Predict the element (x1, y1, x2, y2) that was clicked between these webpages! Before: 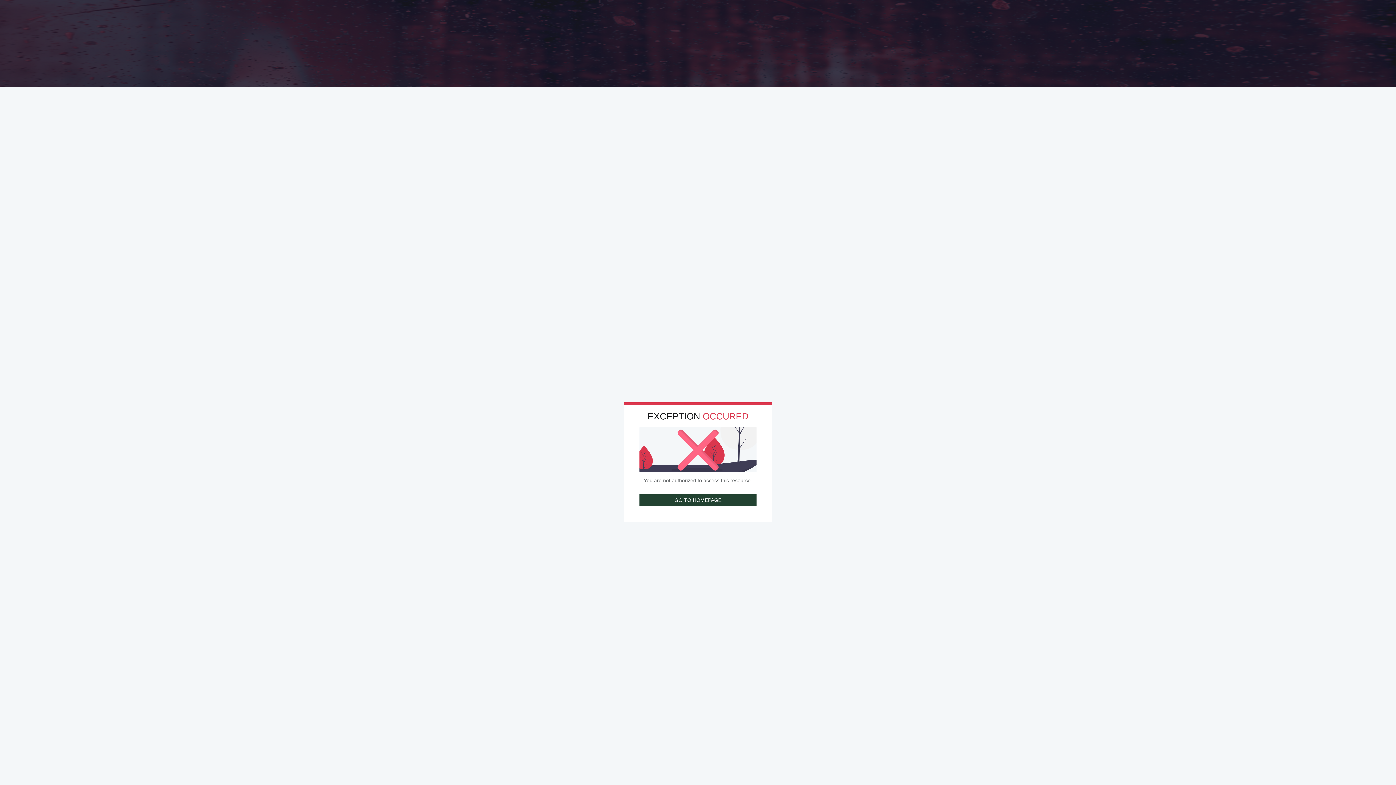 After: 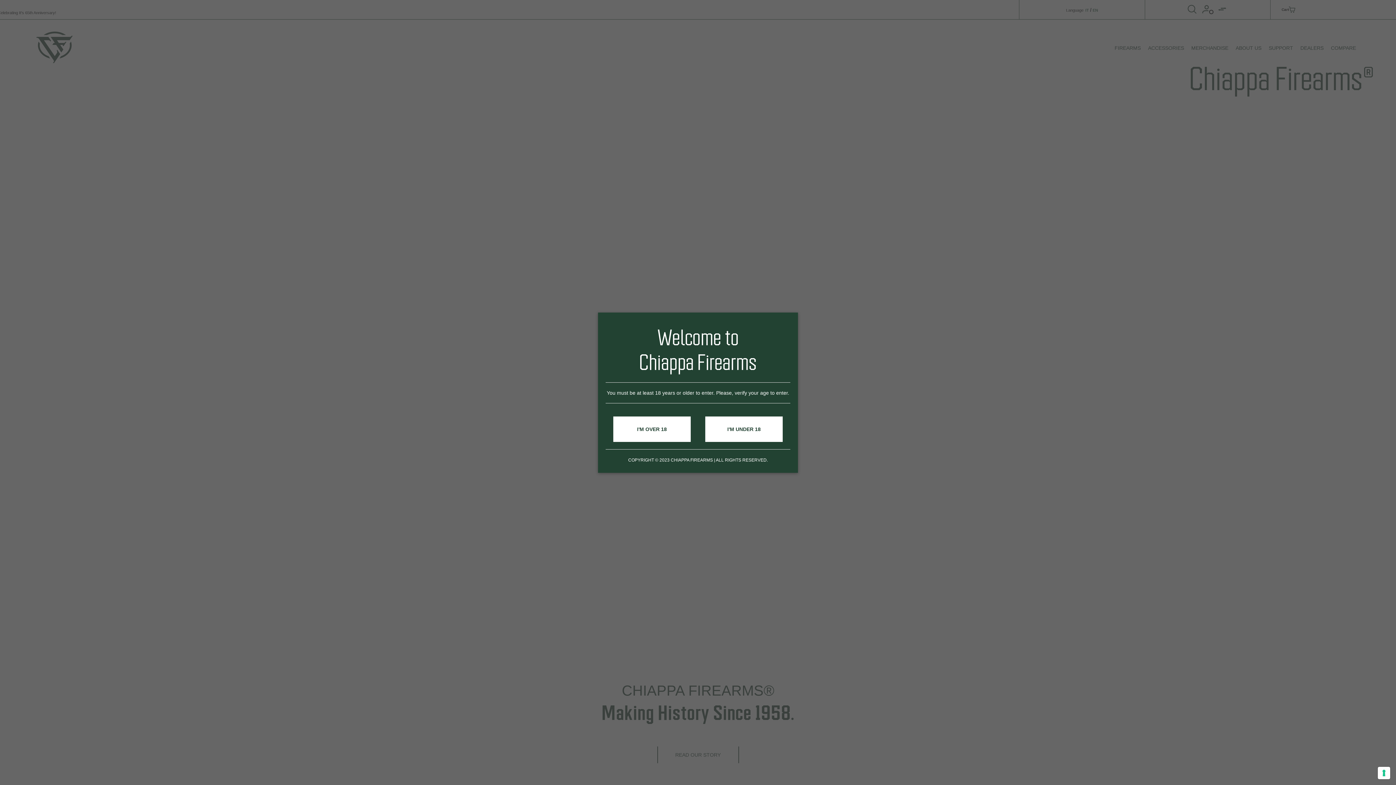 Action: bbox: (640, 494, 756, 505) label: GO TO HOMEPAGE